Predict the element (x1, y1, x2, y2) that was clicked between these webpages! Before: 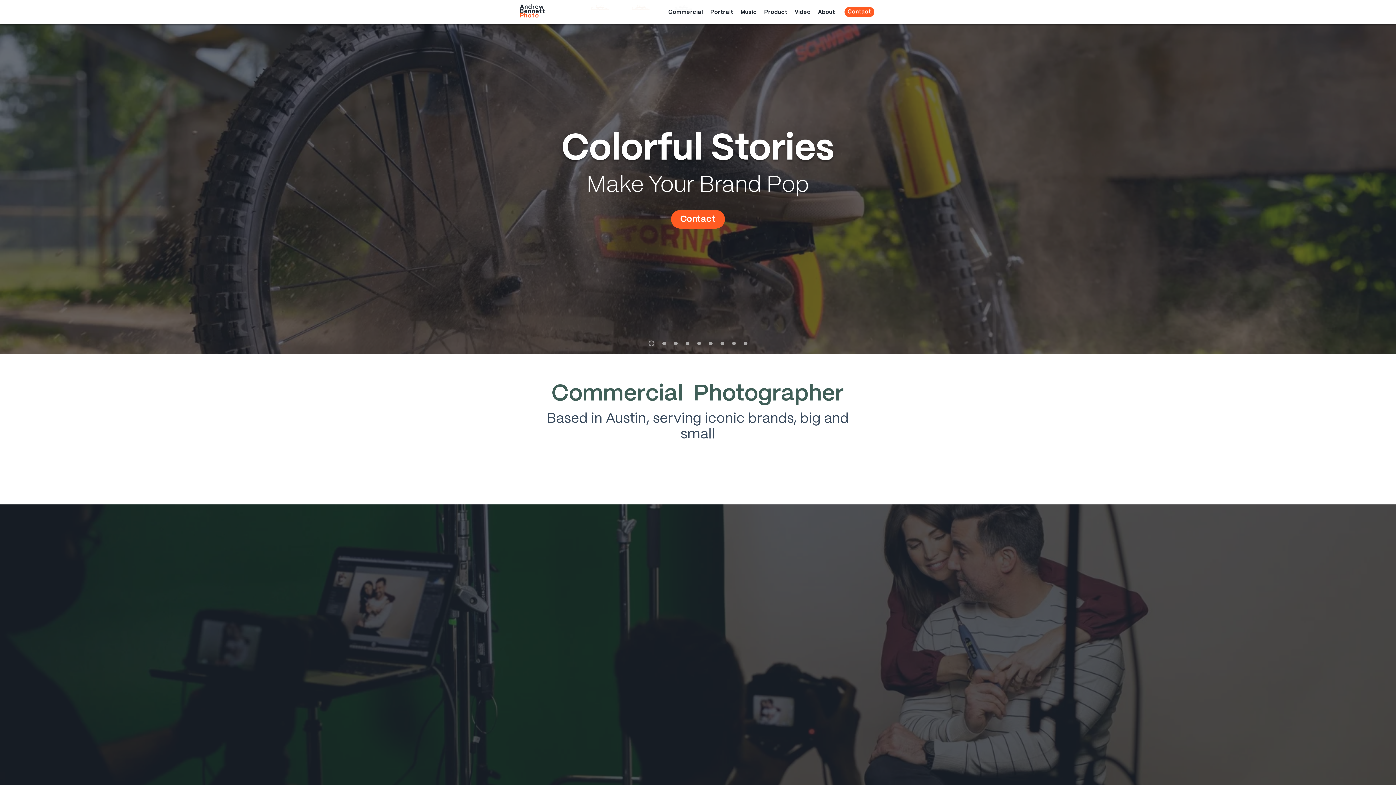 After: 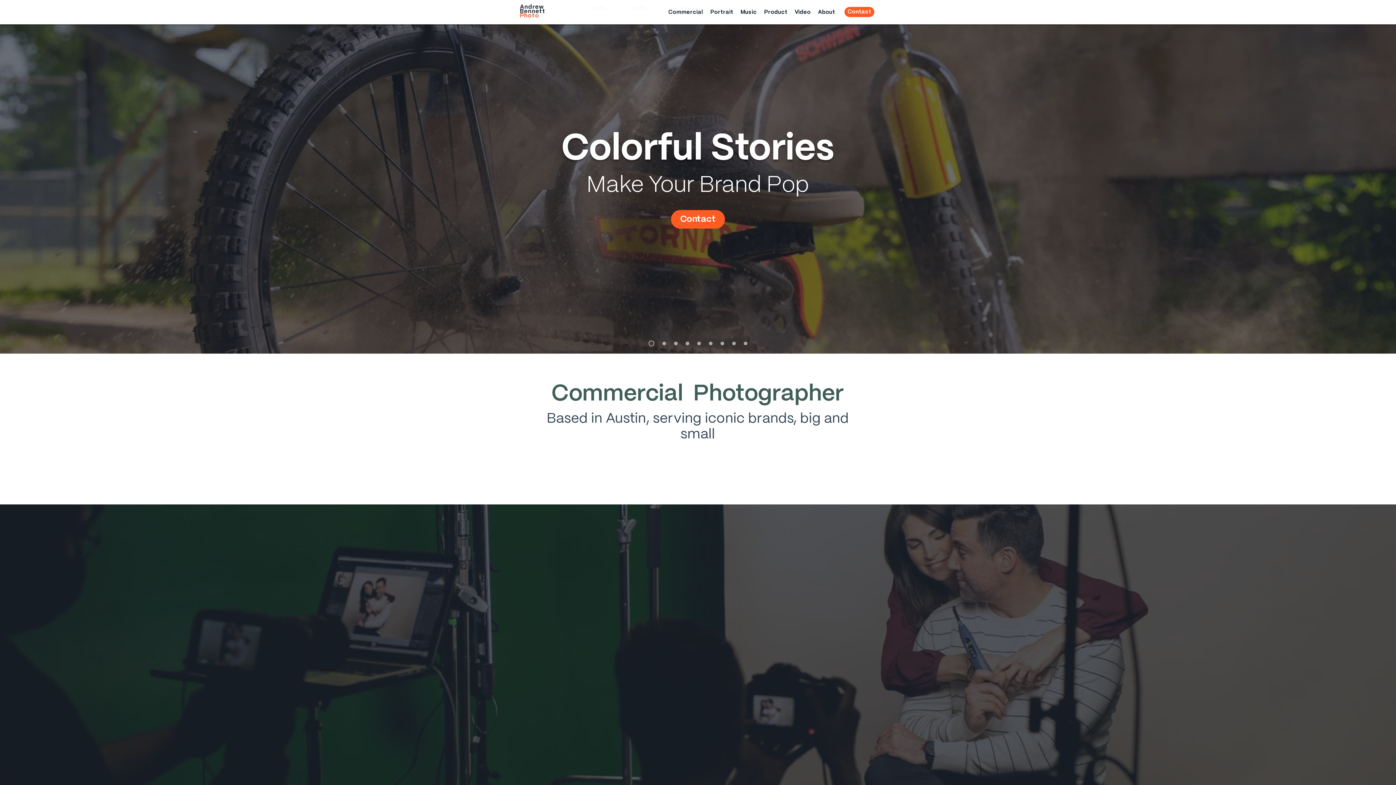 Action: bbox: (662, 341, 666, 345) label: Boundless